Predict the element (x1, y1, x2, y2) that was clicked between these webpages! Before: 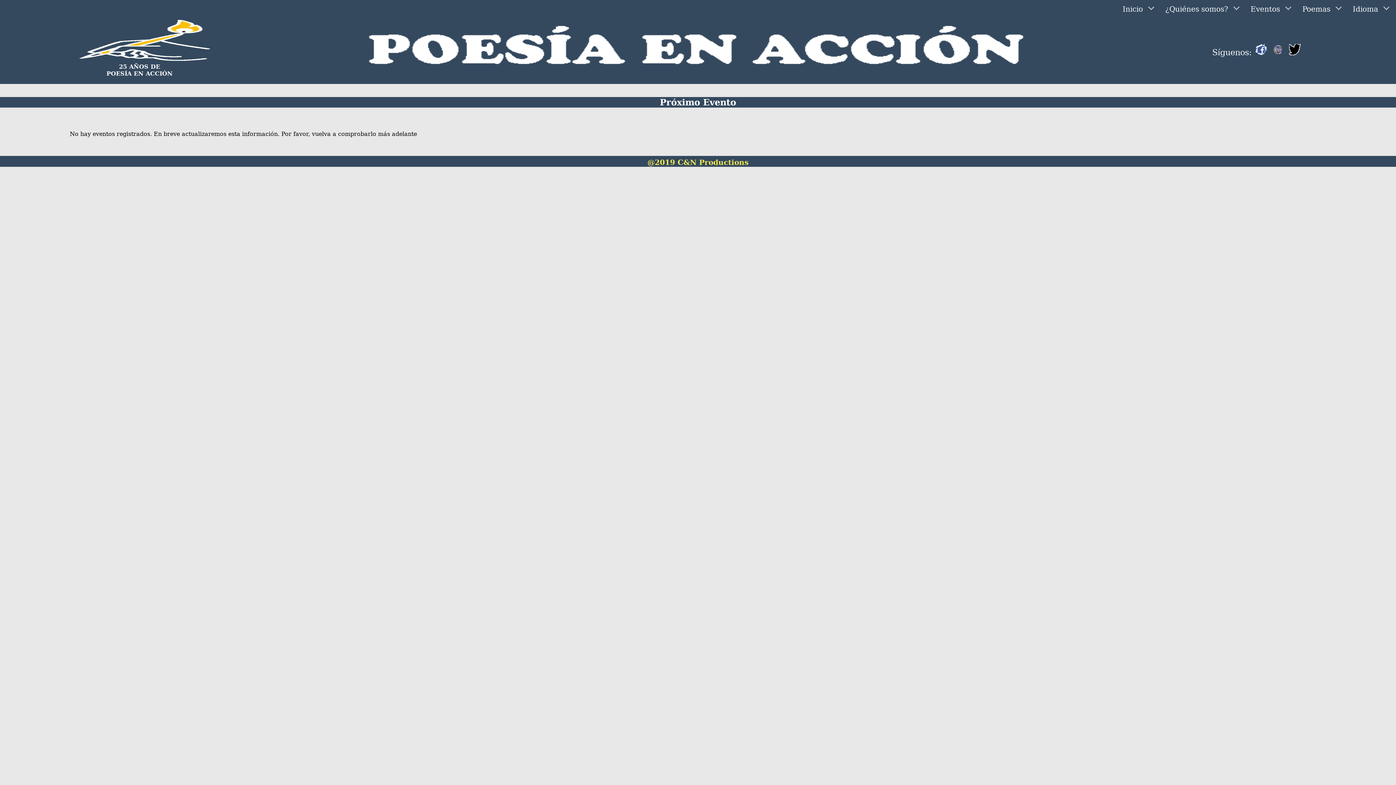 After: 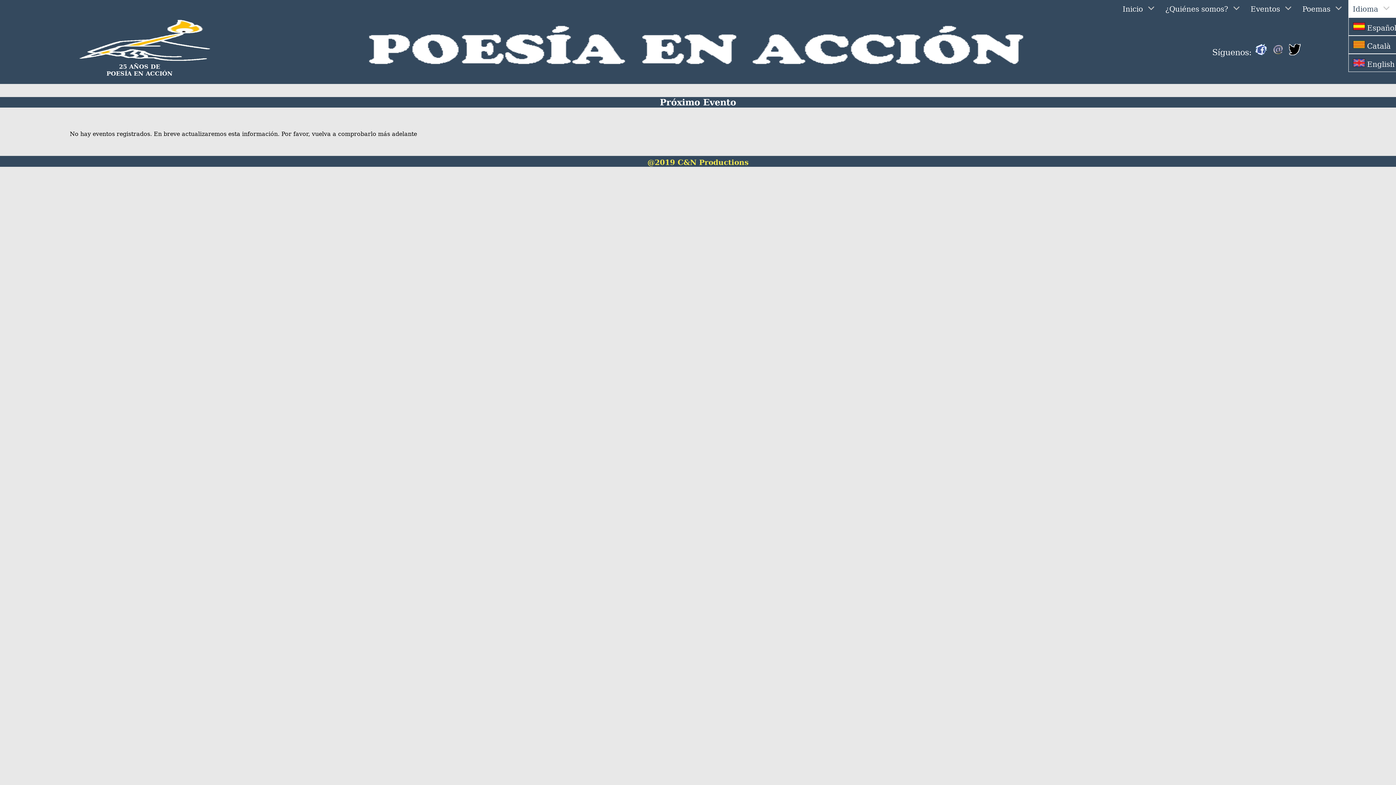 Action: bbox: (1348, 0, 1396, 17) label: Idioma